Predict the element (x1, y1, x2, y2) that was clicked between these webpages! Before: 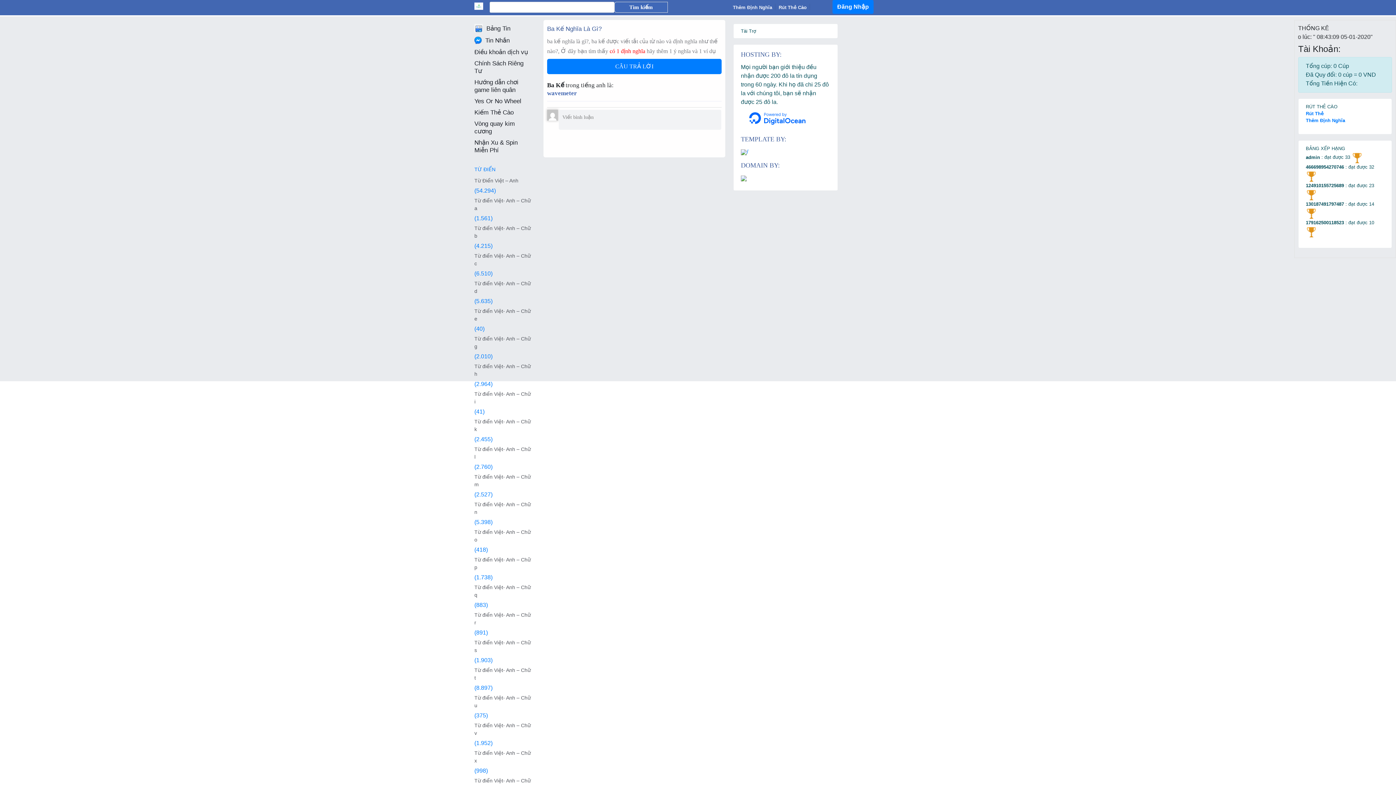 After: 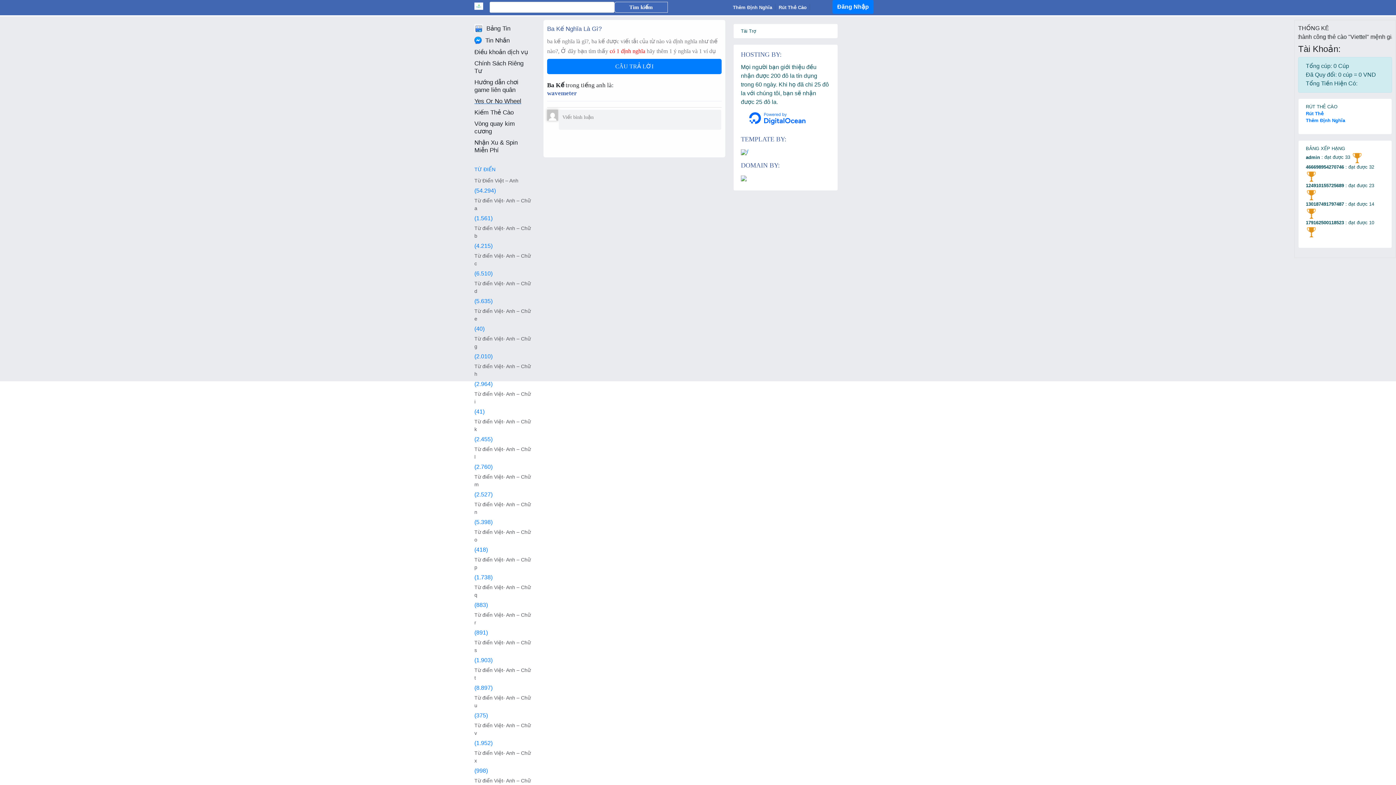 Action: bbox: (474, 96, 532, 104) label: Yes Or No Wheel